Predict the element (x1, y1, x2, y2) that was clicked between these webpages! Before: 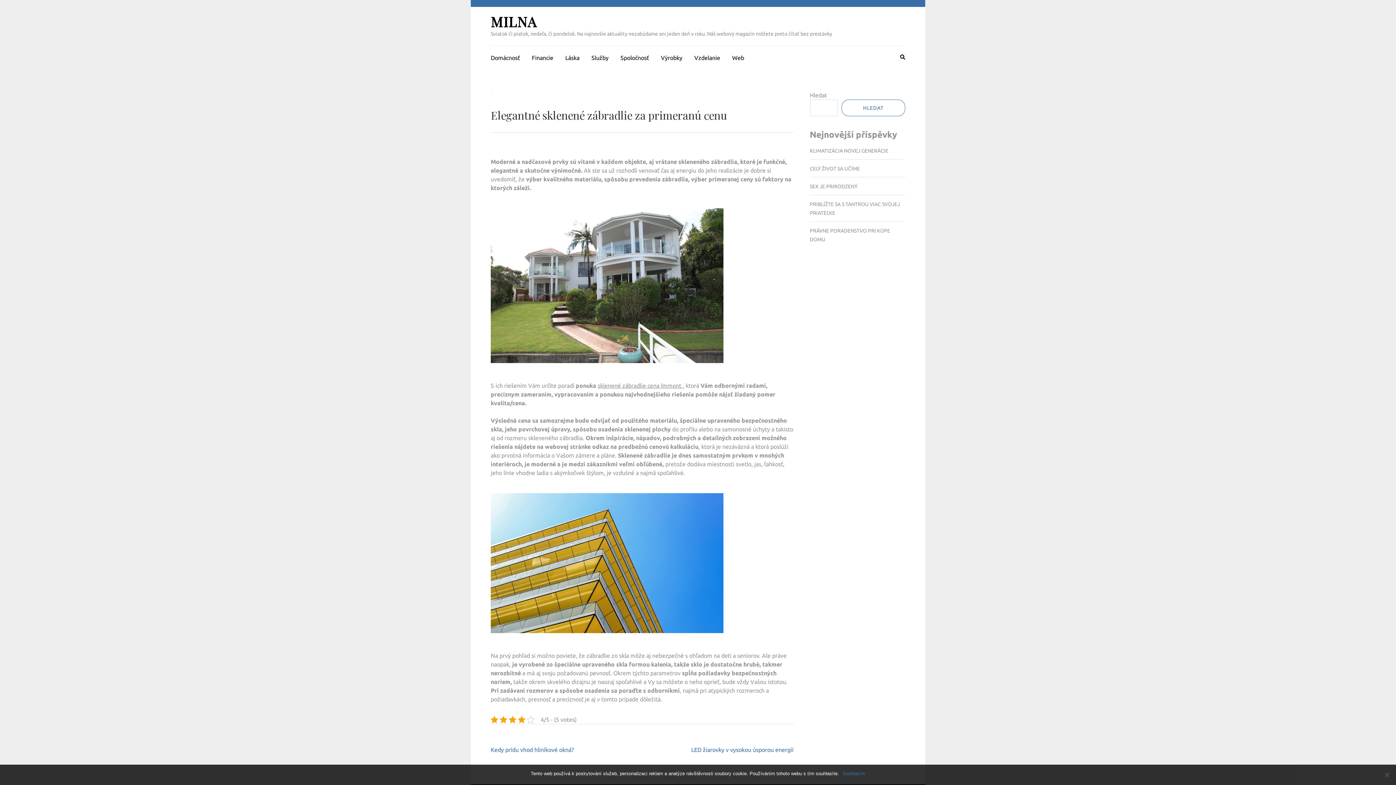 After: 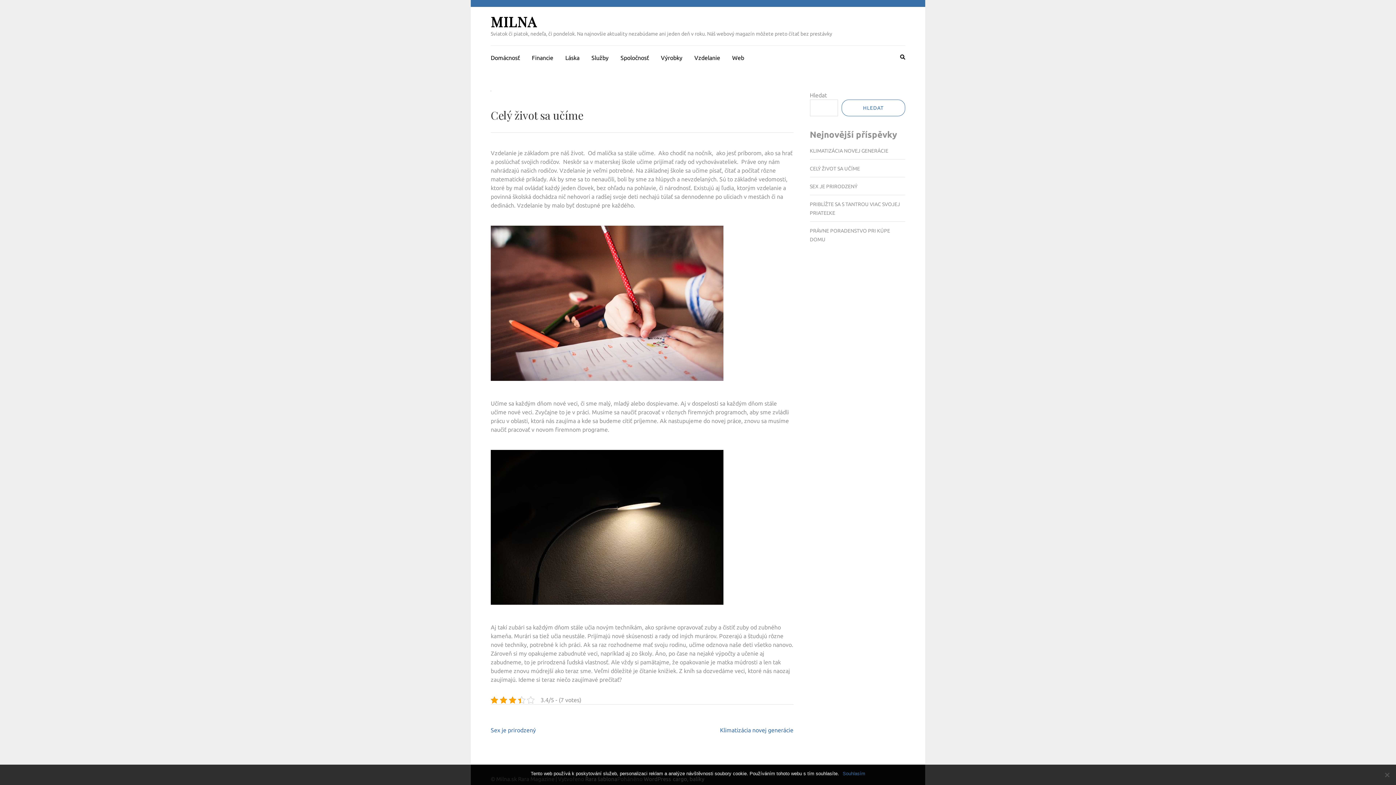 Action: bbox: (810, 165, 860, 171) label: CELÝ ŽIVOT SA UČÍME